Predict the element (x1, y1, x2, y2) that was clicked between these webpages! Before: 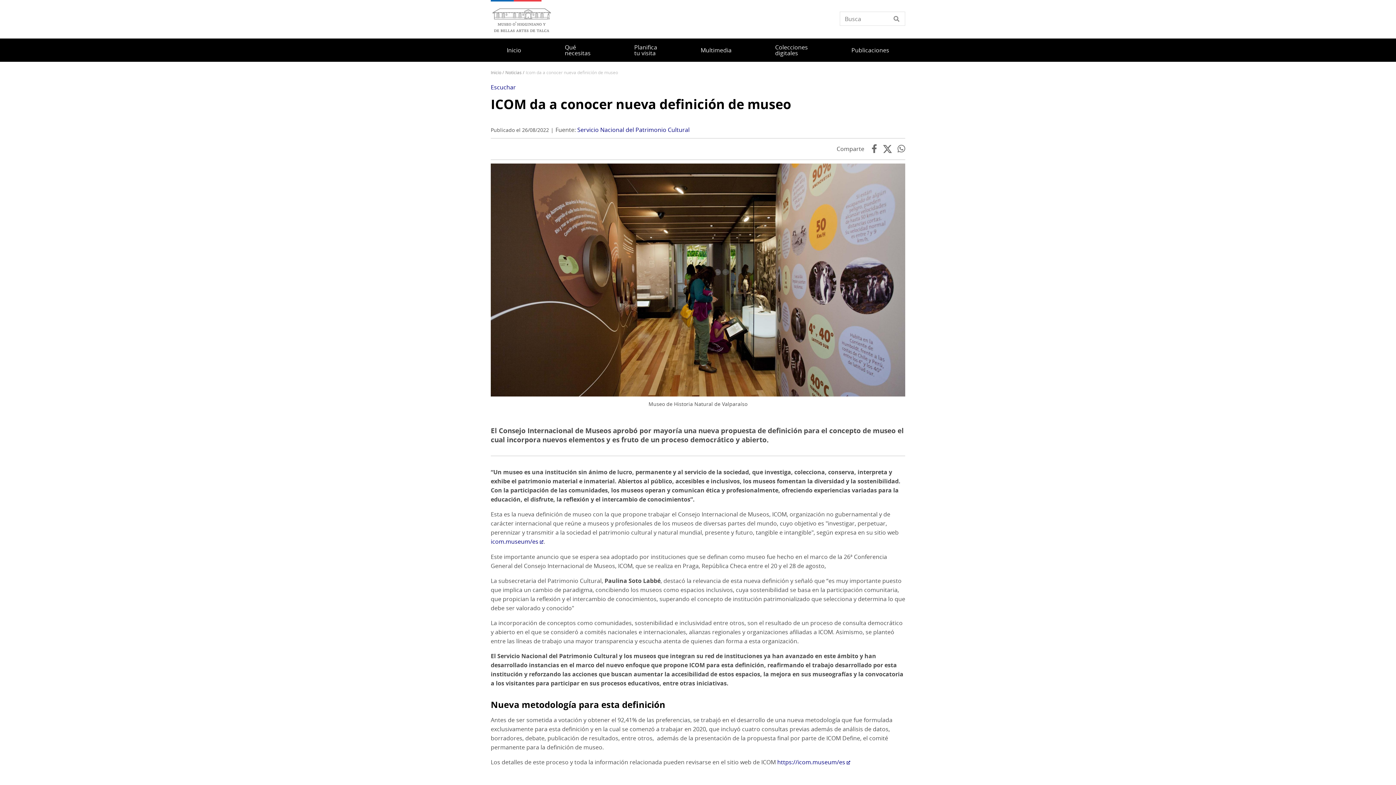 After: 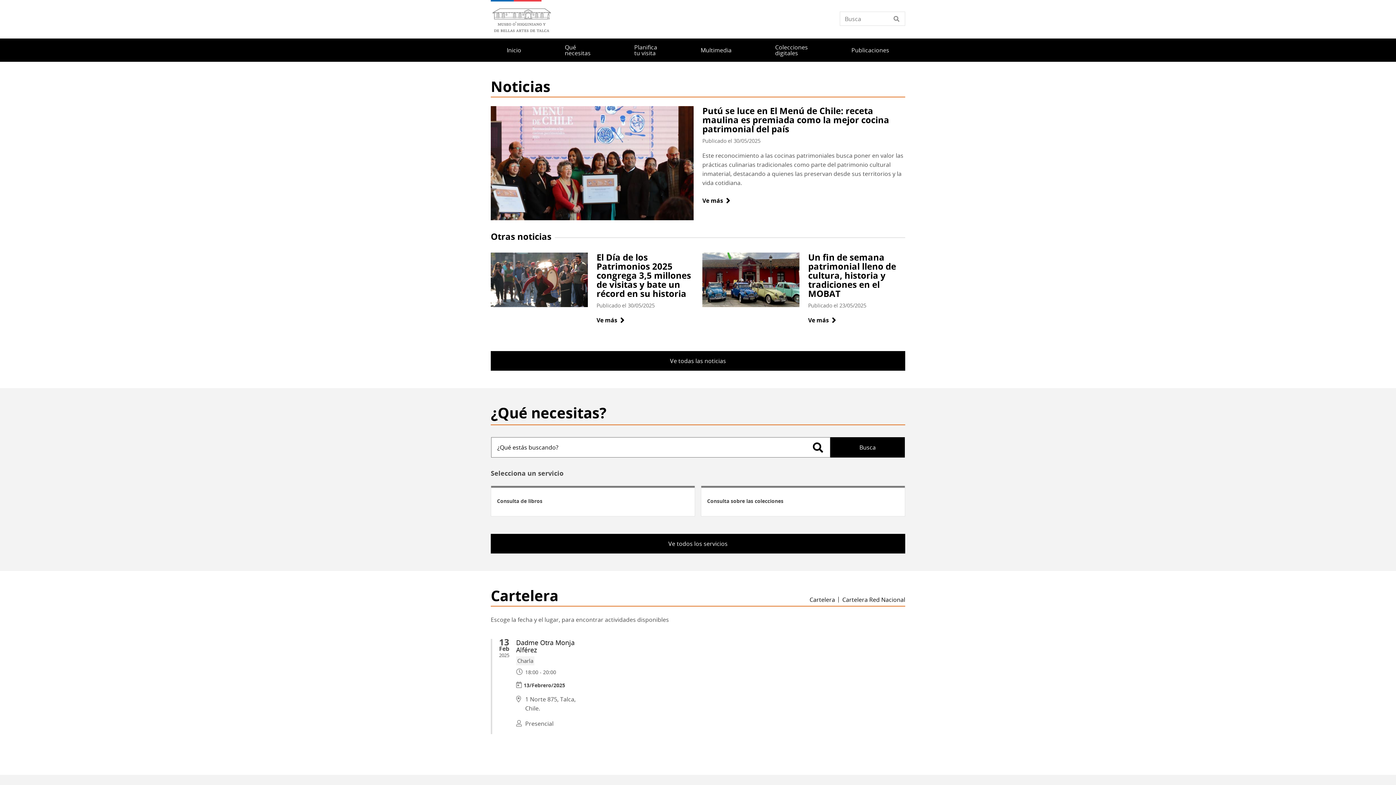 Action: label: Inicio bbox: (501, 38, 527, 61)